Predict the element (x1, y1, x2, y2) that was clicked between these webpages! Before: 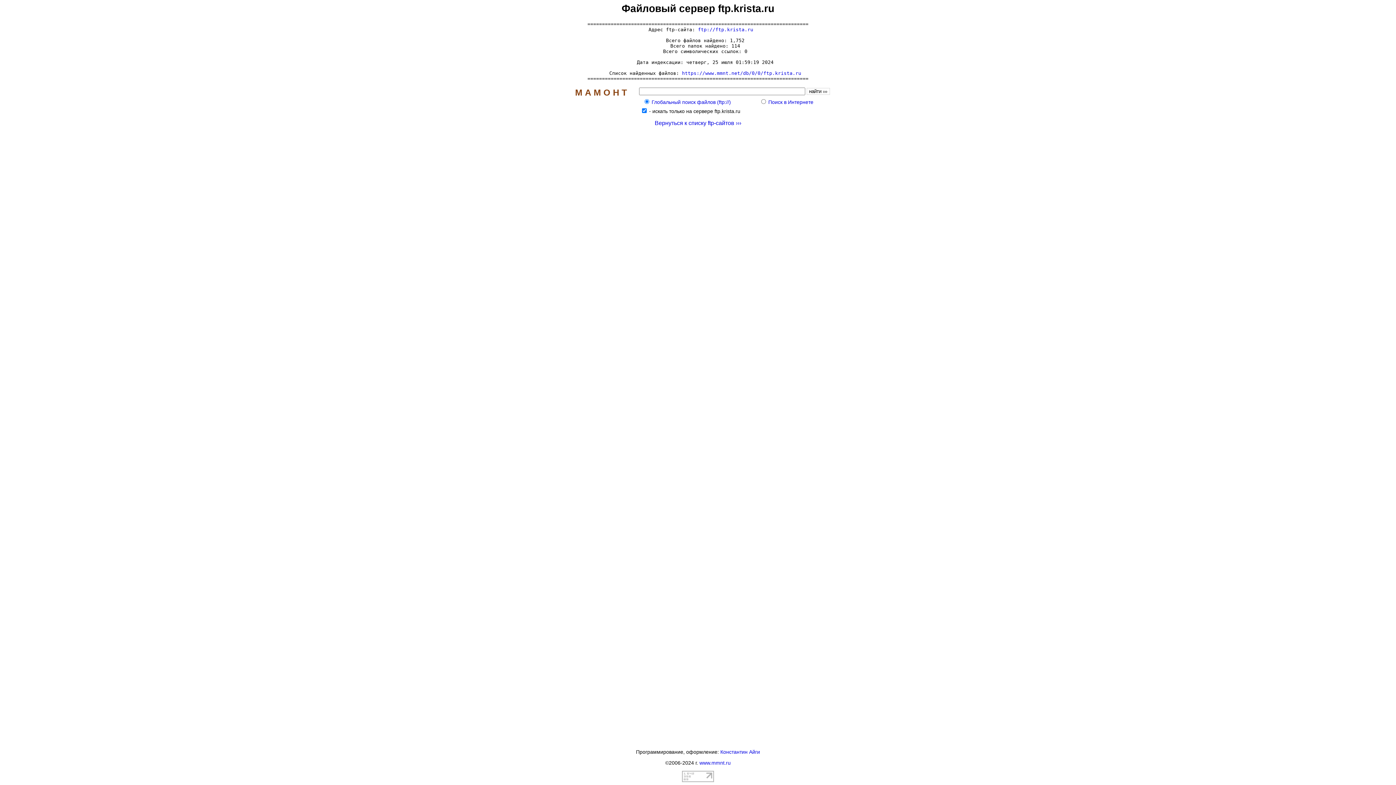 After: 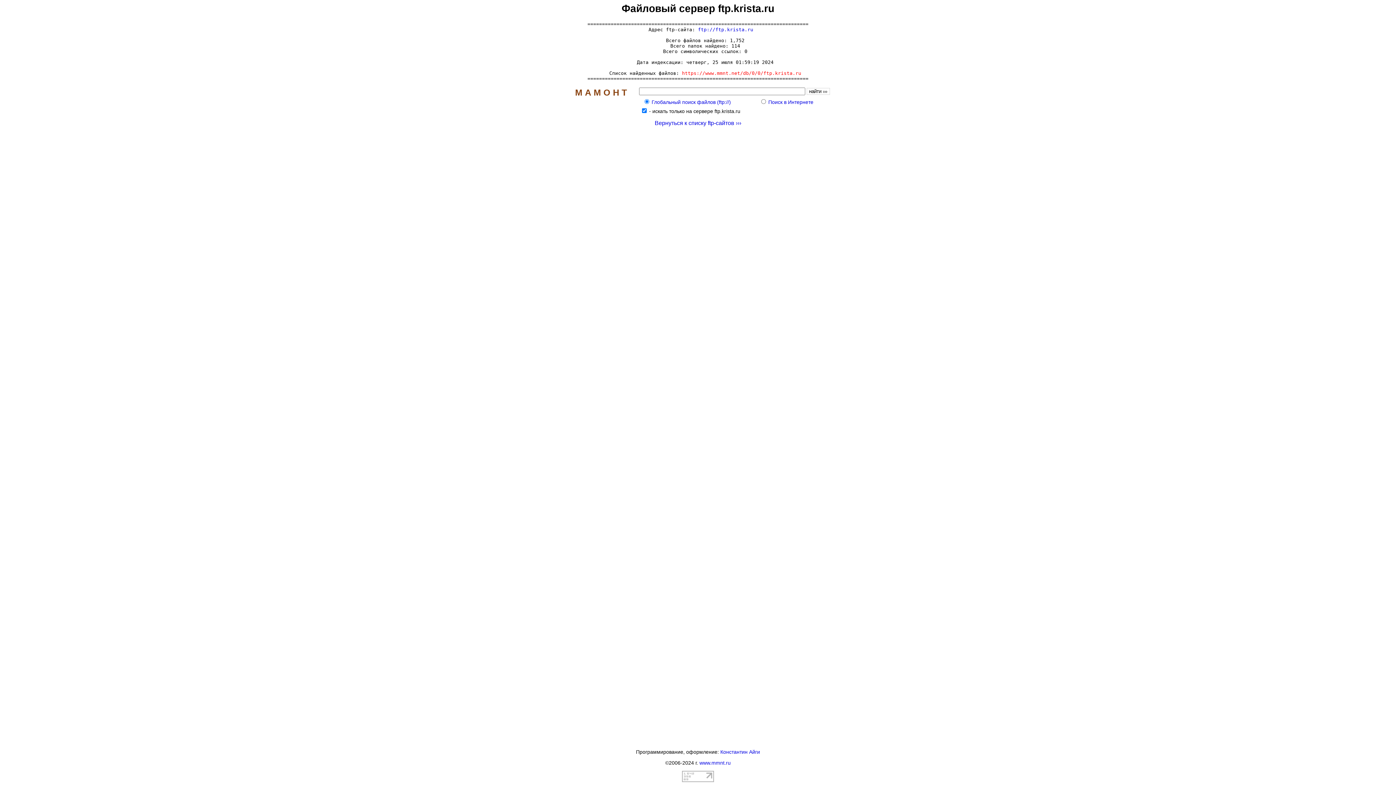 Action: bbox: (682, 70, 801, 75) label: https://www.mmnt.net/db/0/0/ftp.krista.ru